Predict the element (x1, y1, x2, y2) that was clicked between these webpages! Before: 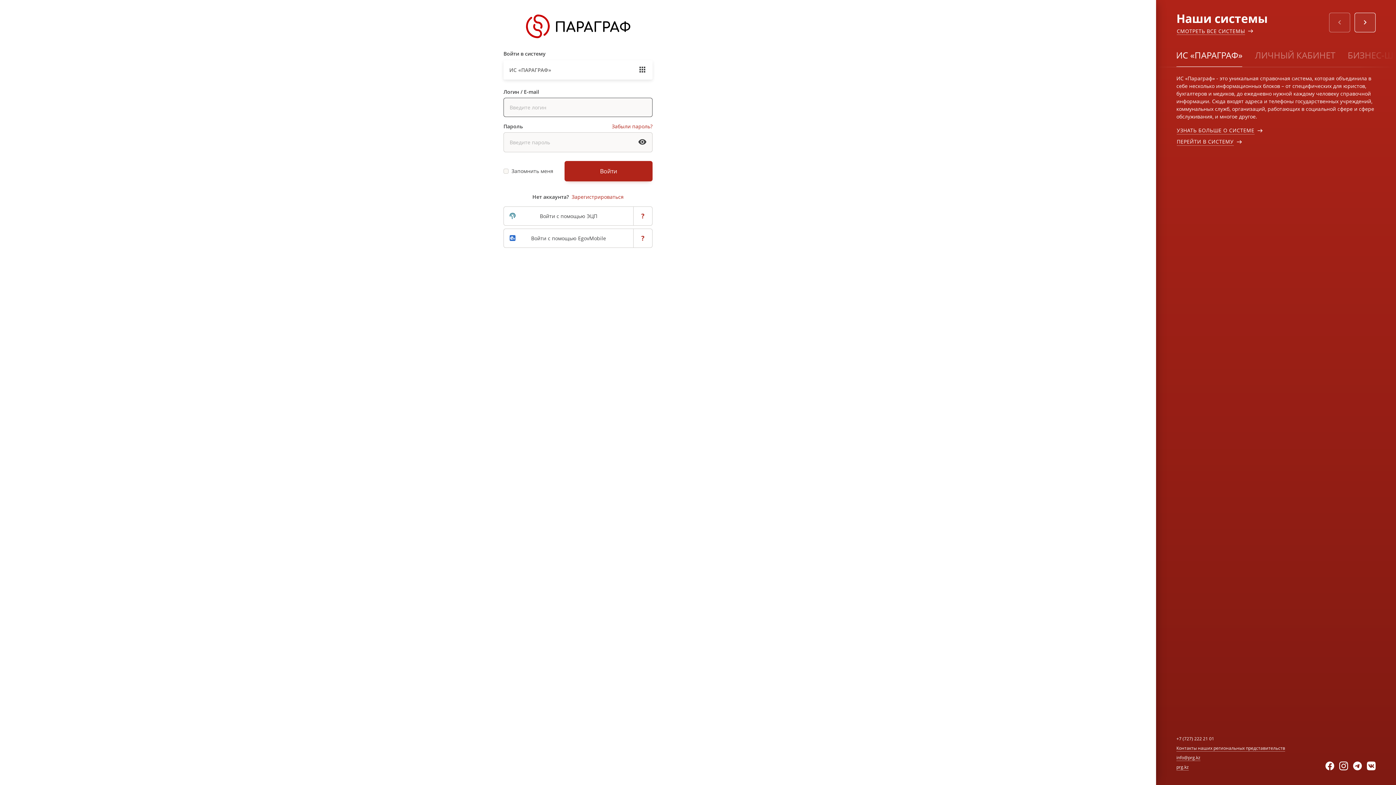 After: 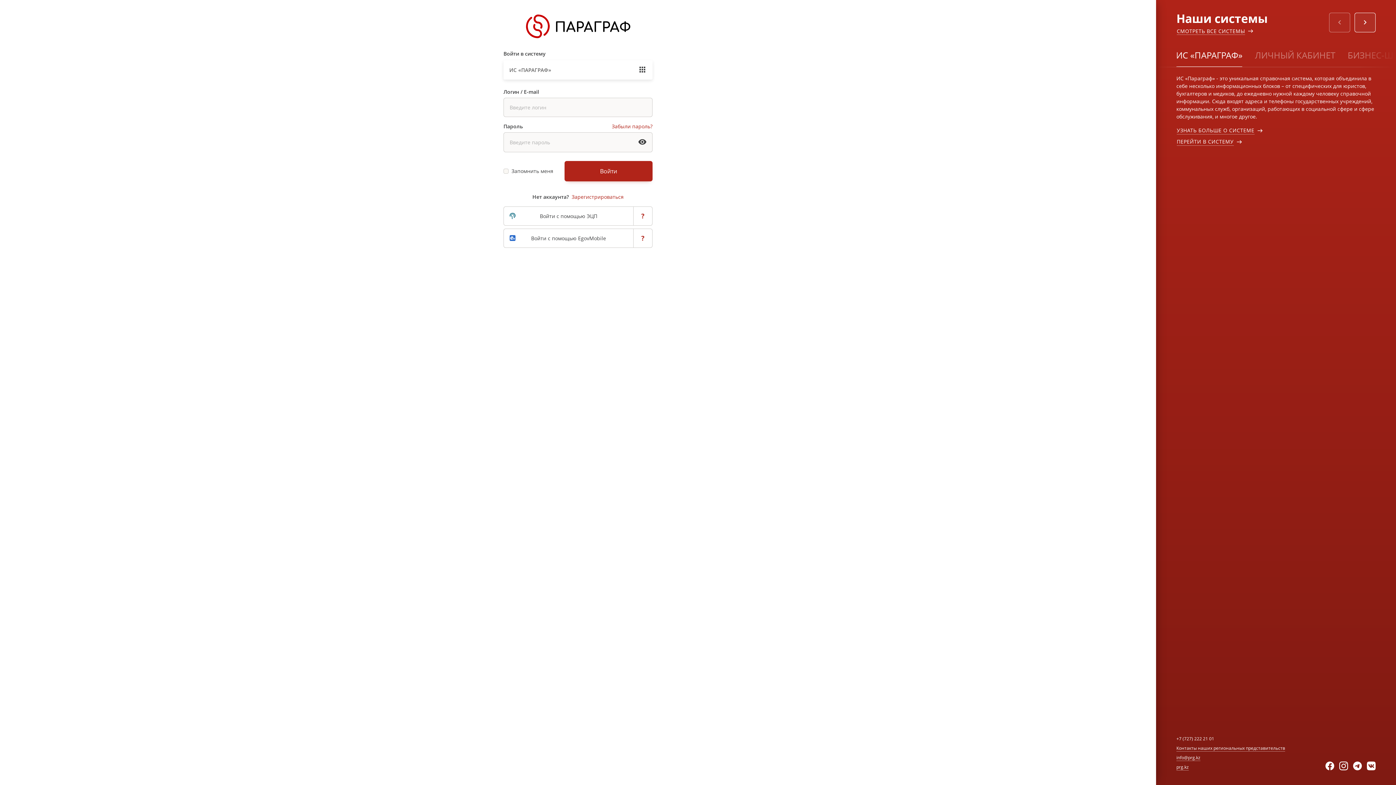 Action: bbox: (1170, 44, 1248, 65) label: ИС «ПАРАГРАФ»